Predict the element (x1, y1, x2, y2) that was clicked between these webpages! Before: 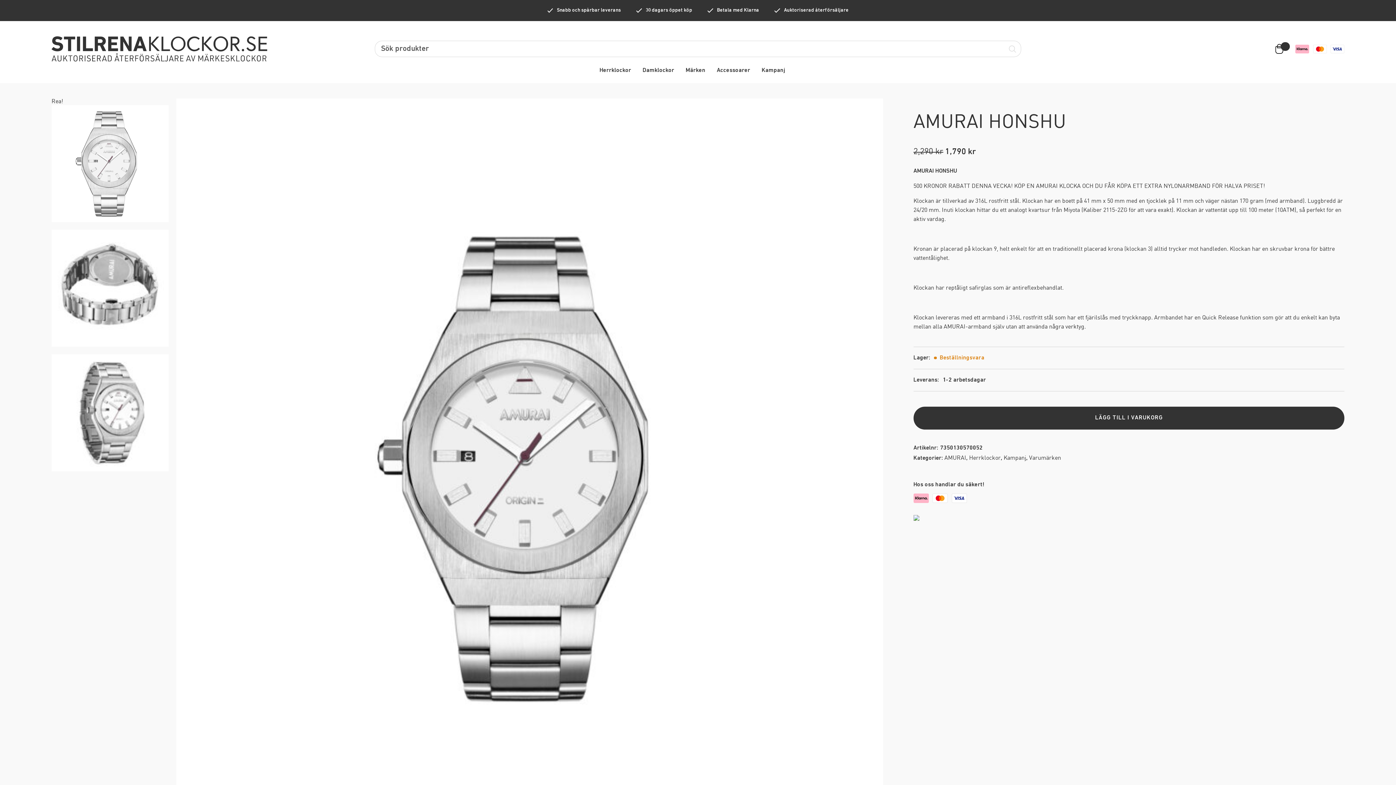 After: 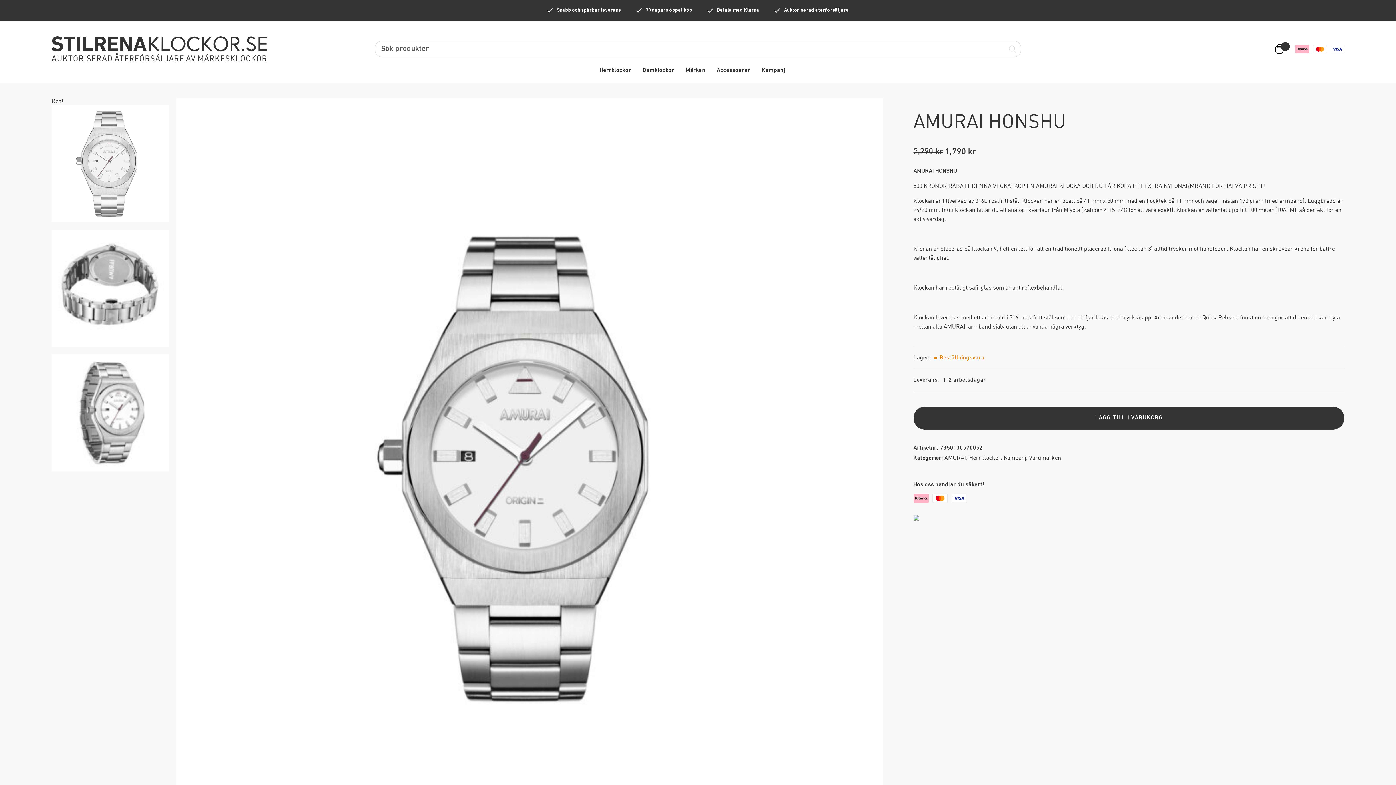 Action: bbox: (913, 515, 1344, 521)